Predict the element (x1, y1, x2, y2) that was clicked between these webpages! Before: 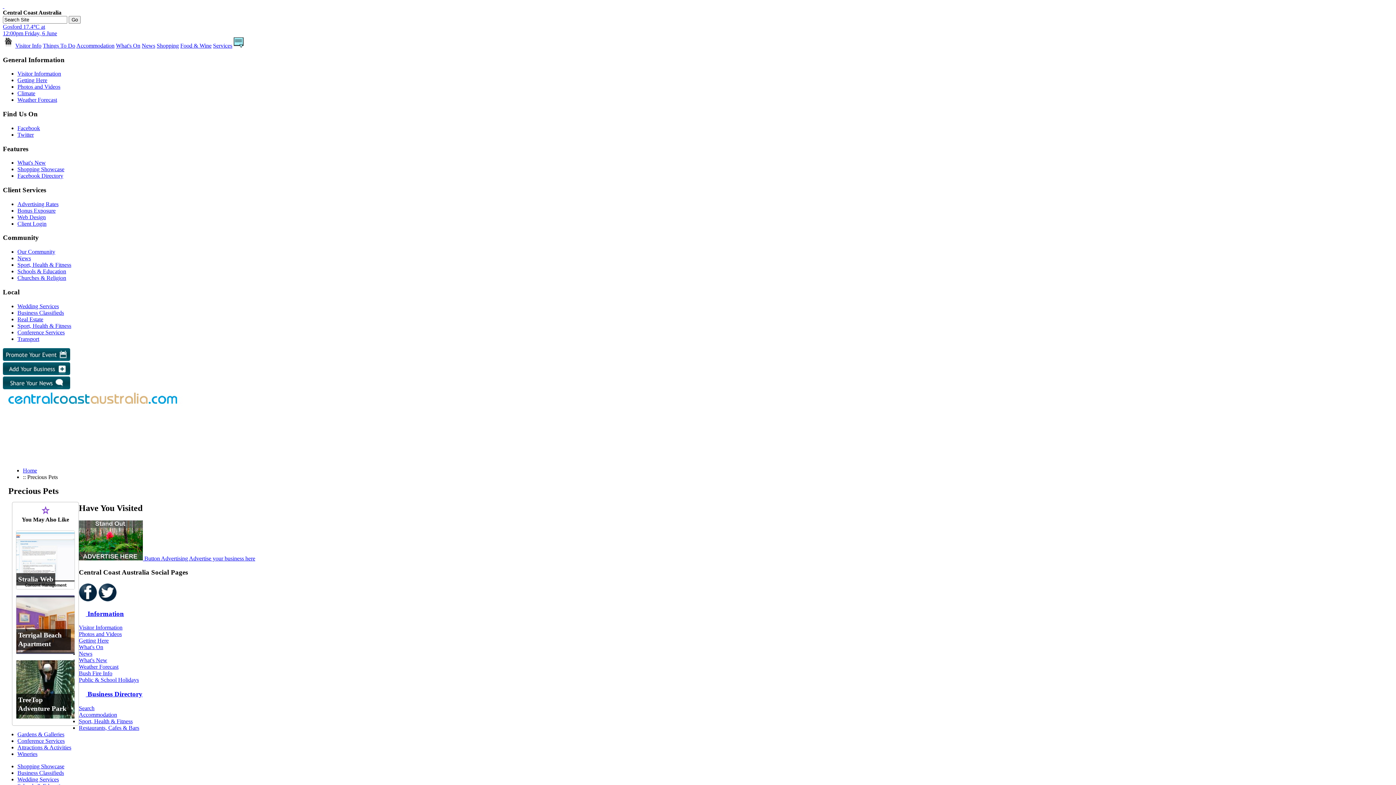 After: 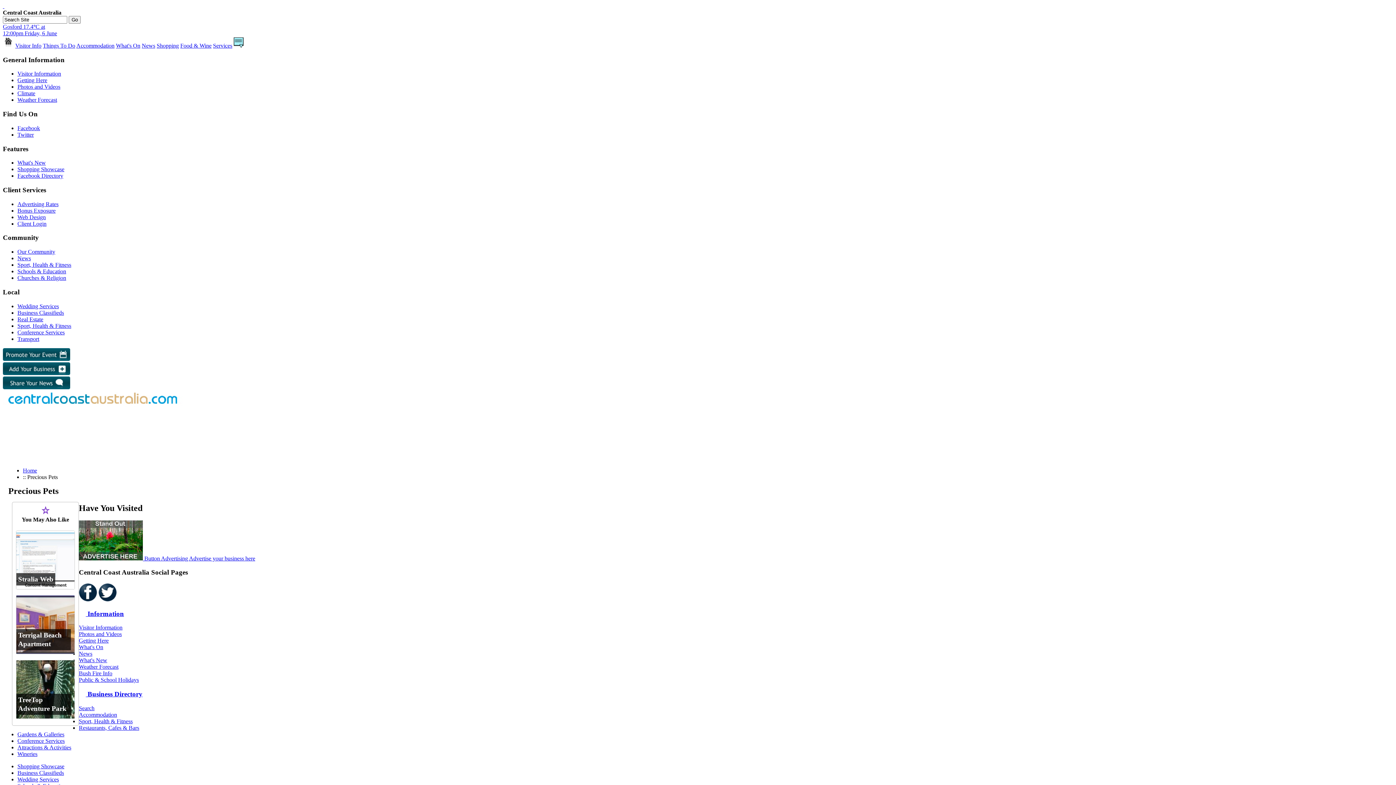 Action: bbox: (17, 125, 40, 131) label: Facebook